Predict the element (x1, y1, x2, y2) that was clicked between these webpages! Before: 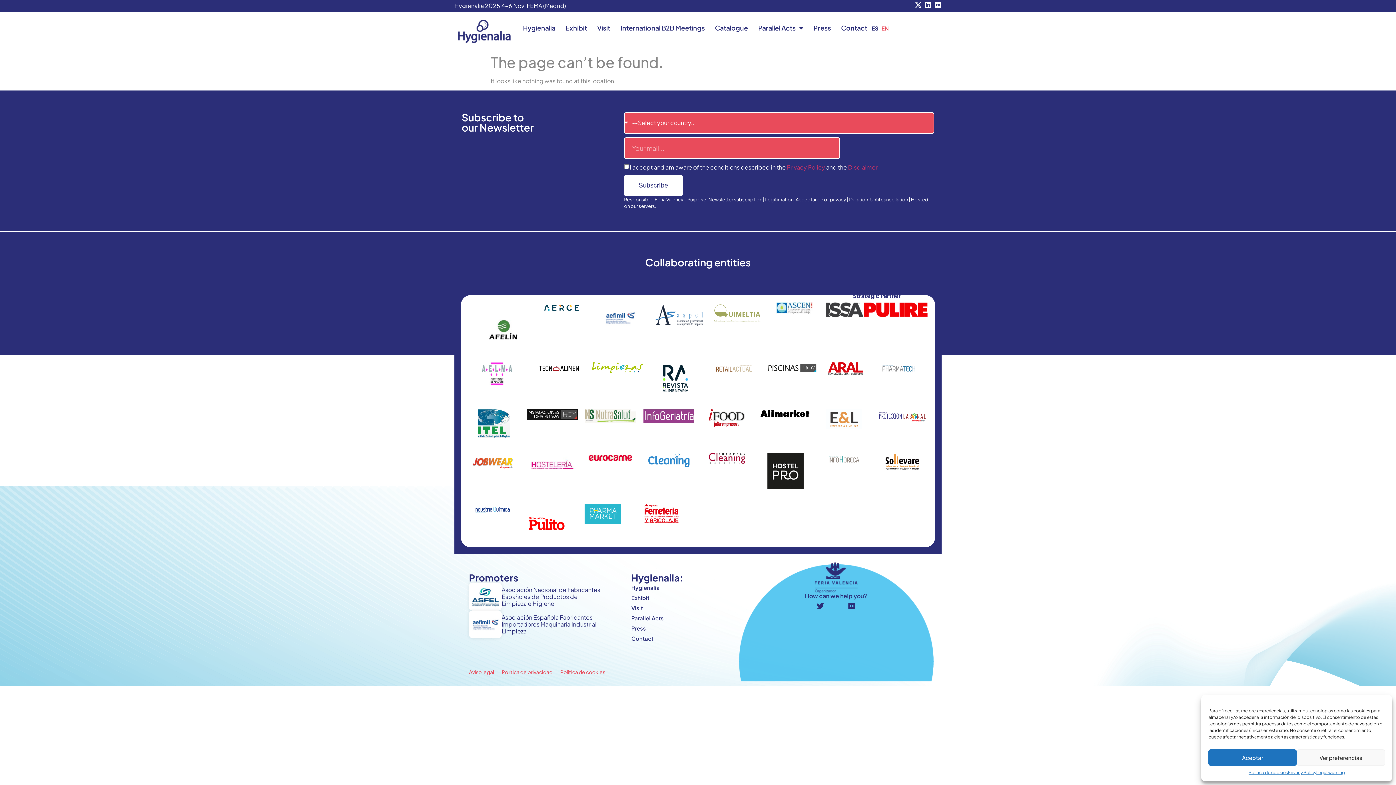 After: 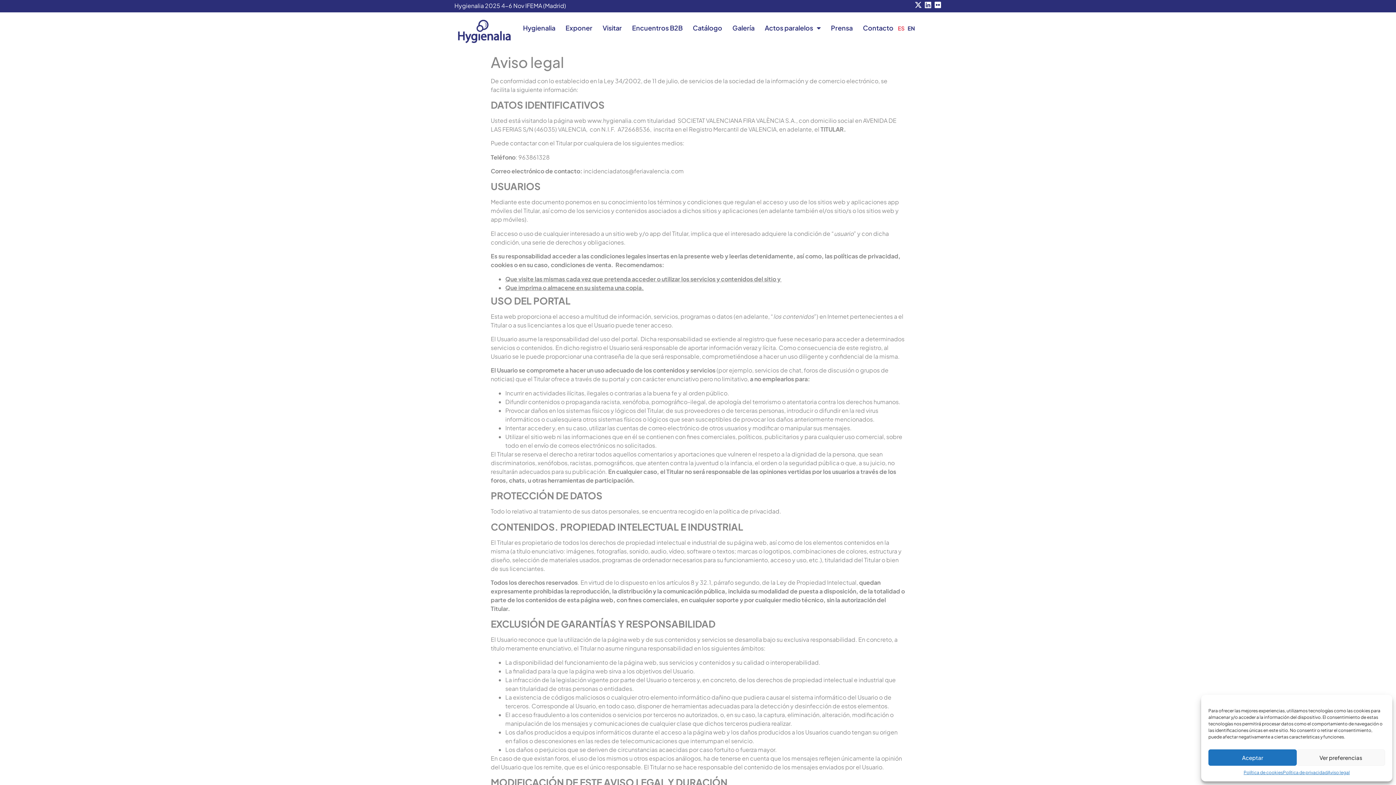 Action: bbox: (469, 667, 494, 677) label: Aviso legal